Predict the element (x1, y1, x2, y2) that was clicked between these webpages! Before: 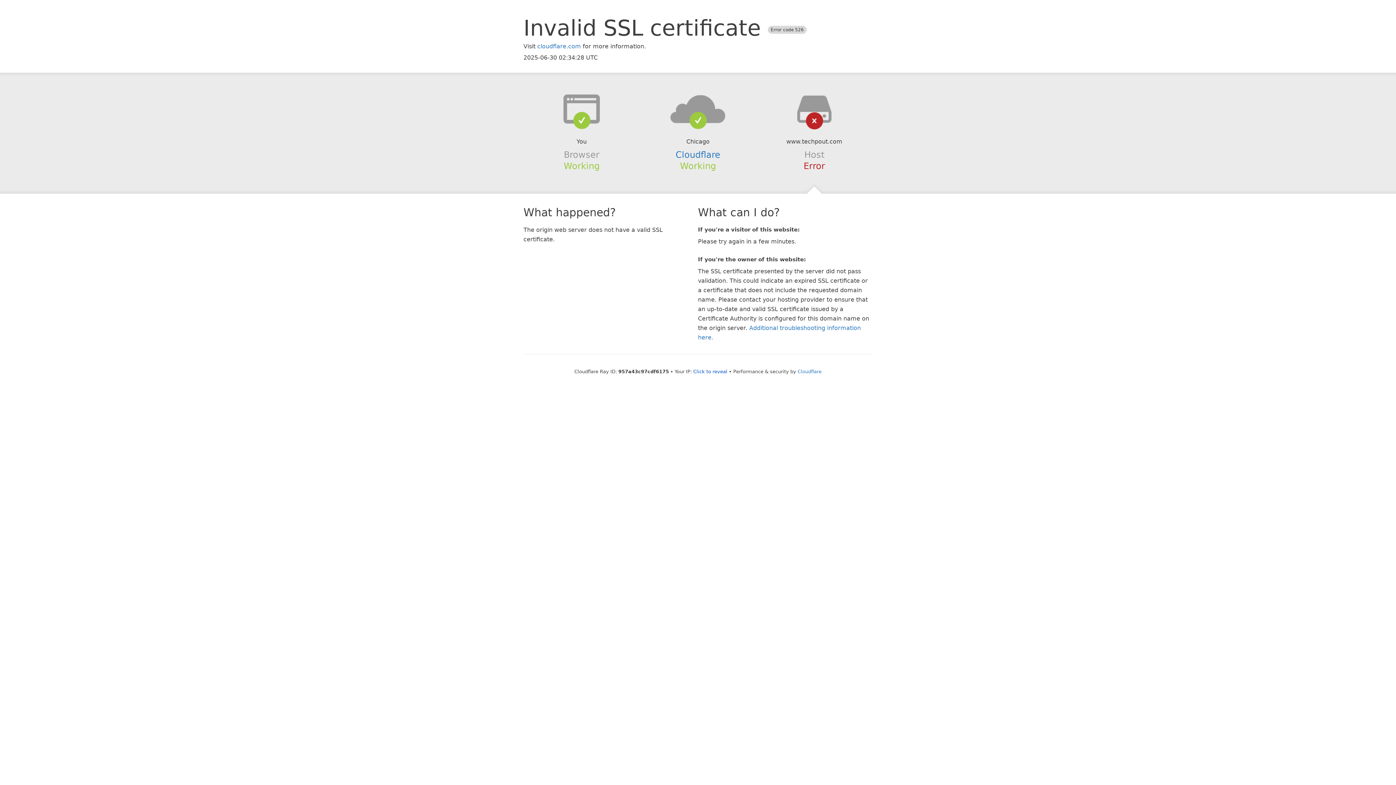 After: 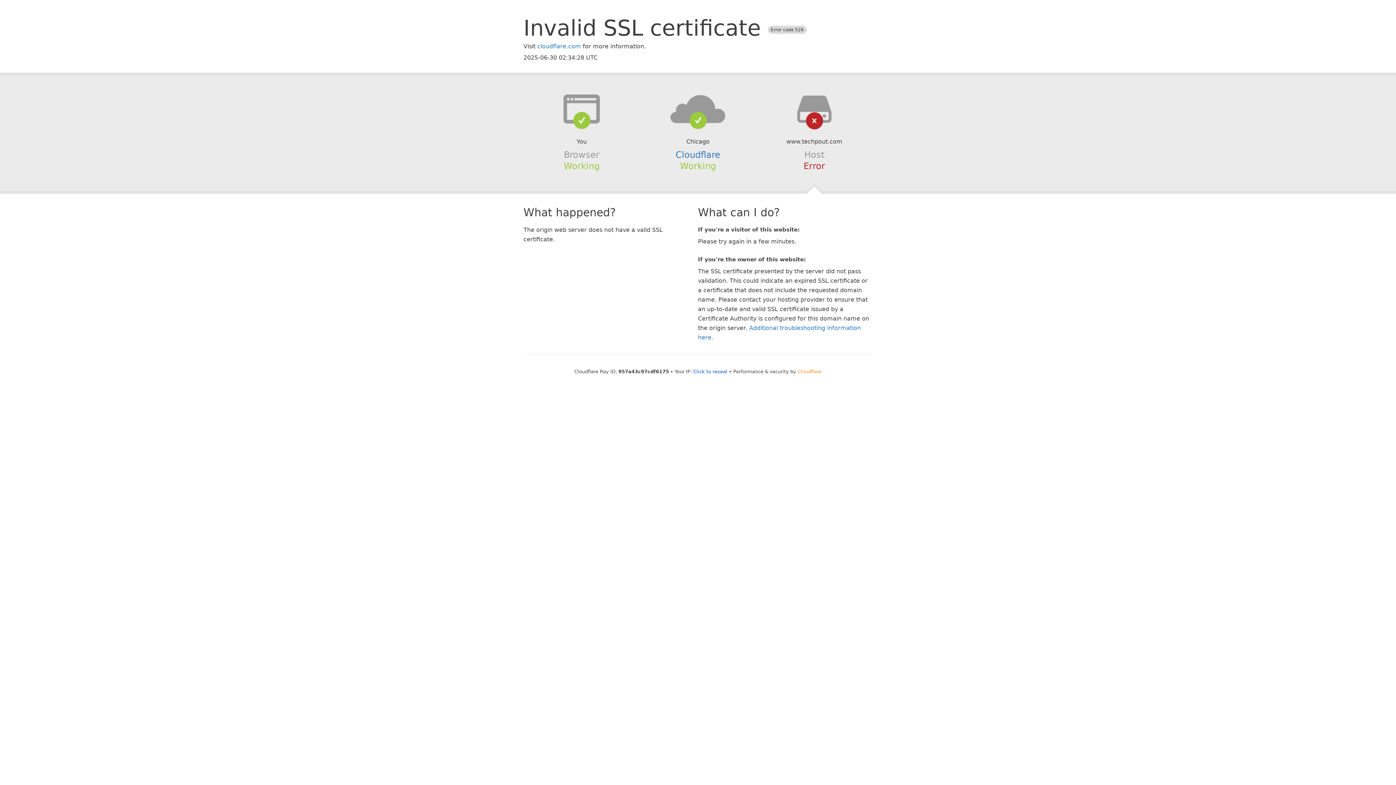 Action: label: Cloudflare bbox: (797, 368, 821, 374)